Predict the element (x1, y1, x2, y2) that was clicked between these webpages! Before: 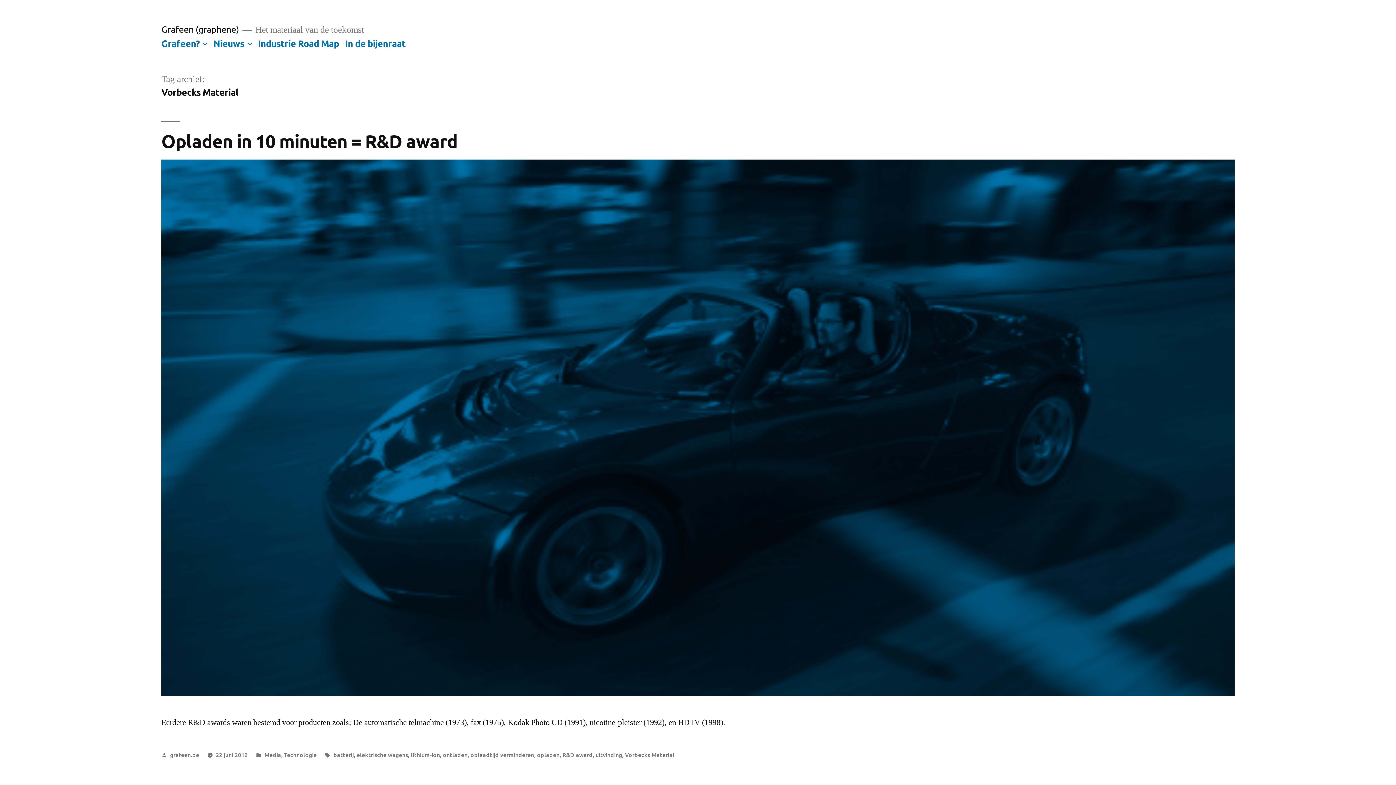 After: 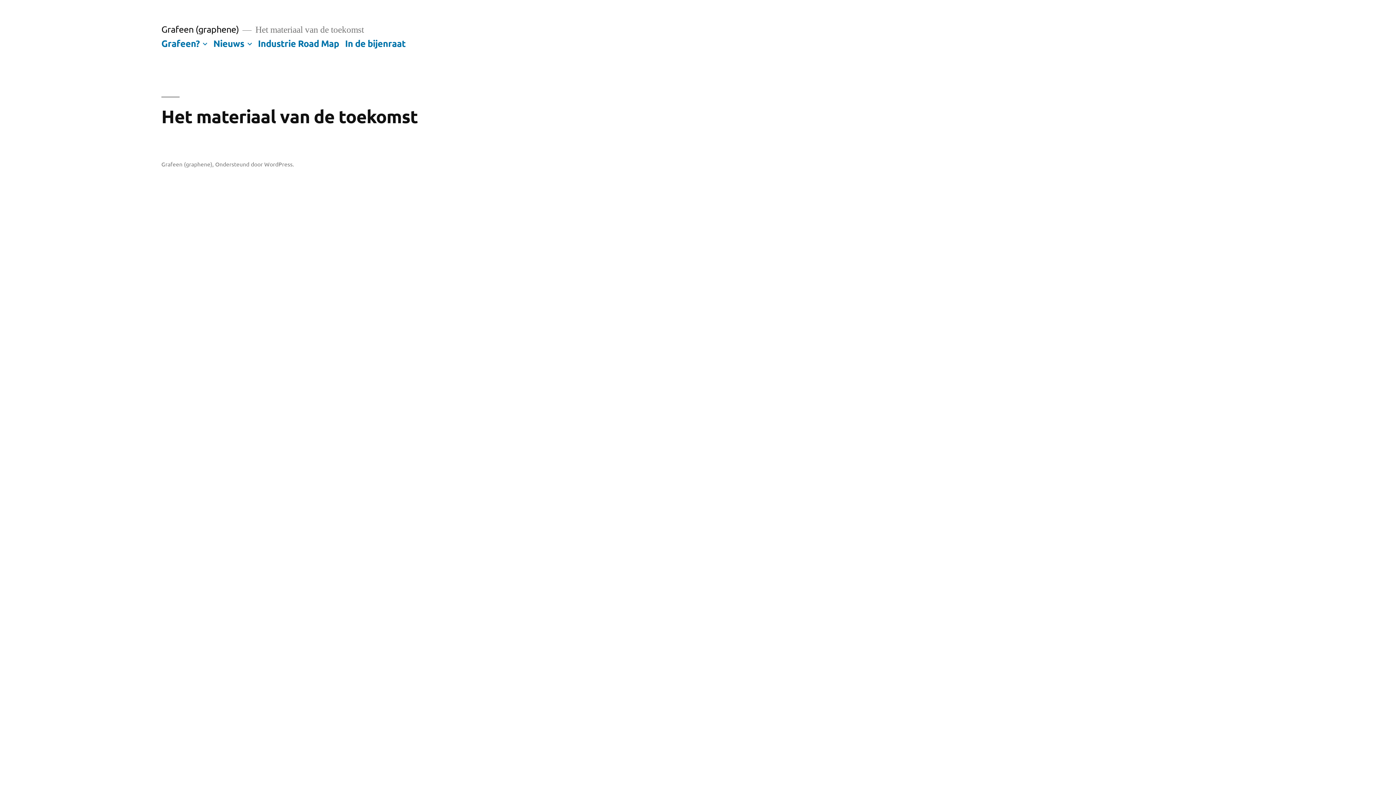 Action: bbox: (213, 37, 244, 48) label: Nieuws